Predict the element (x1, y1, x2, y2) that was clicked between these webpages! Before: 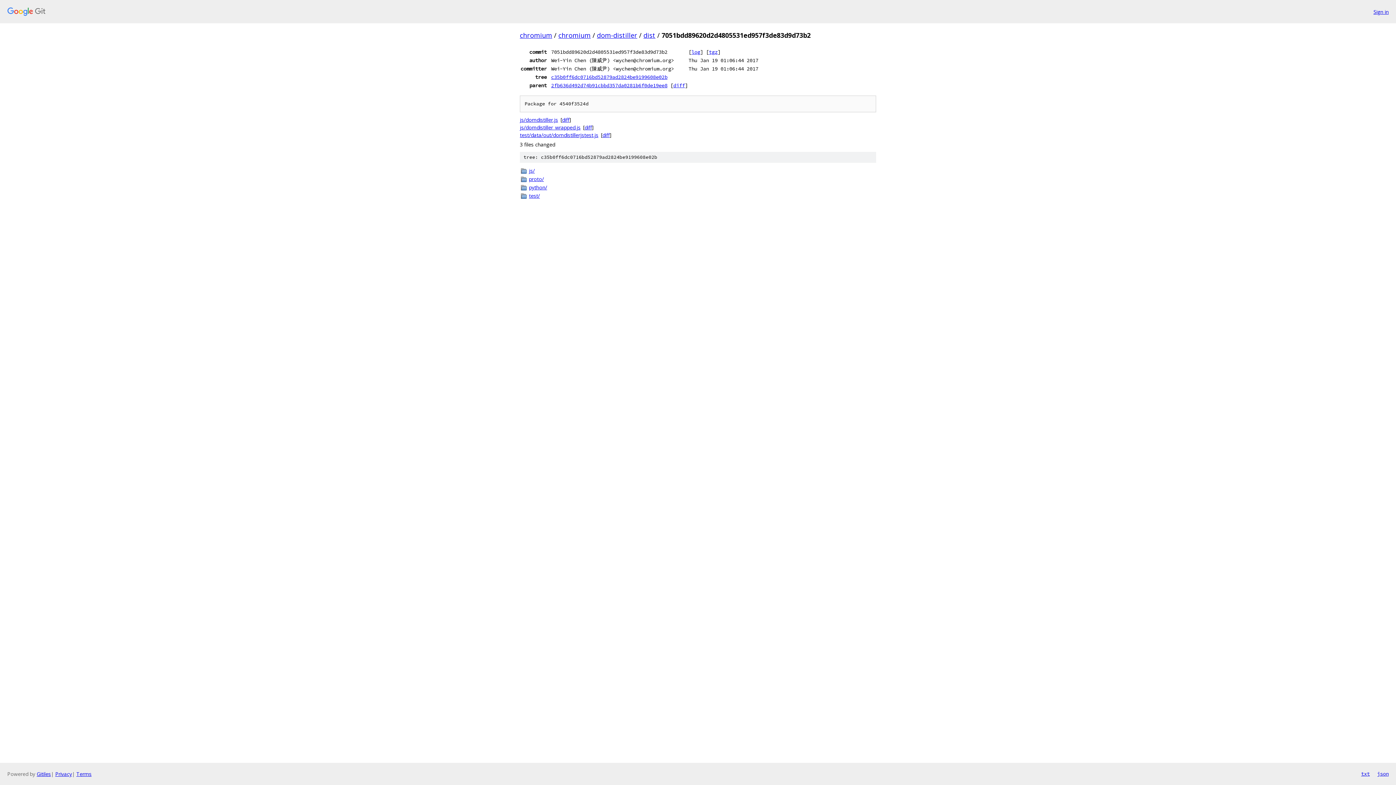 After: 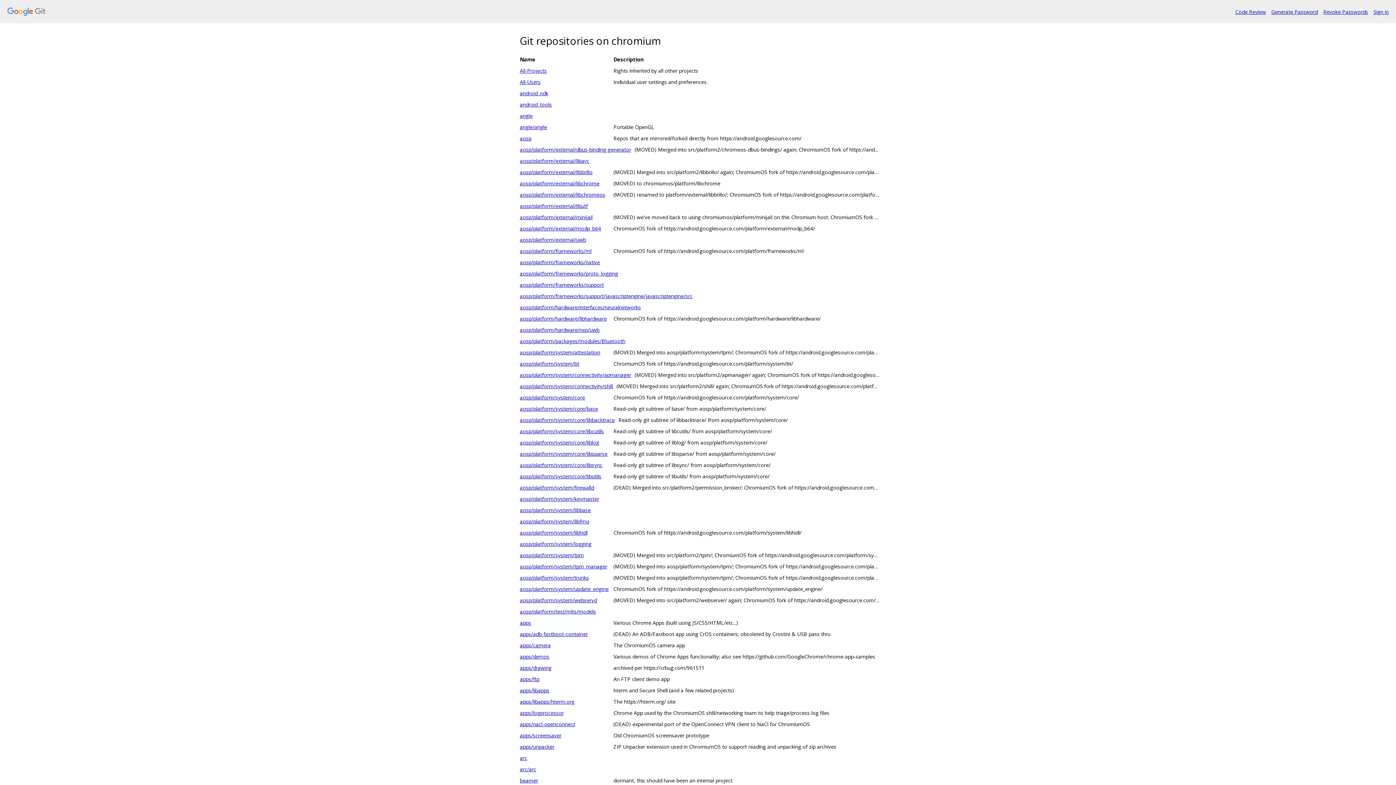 Action: label: chromium bbox: (520, 30, 552, 39)